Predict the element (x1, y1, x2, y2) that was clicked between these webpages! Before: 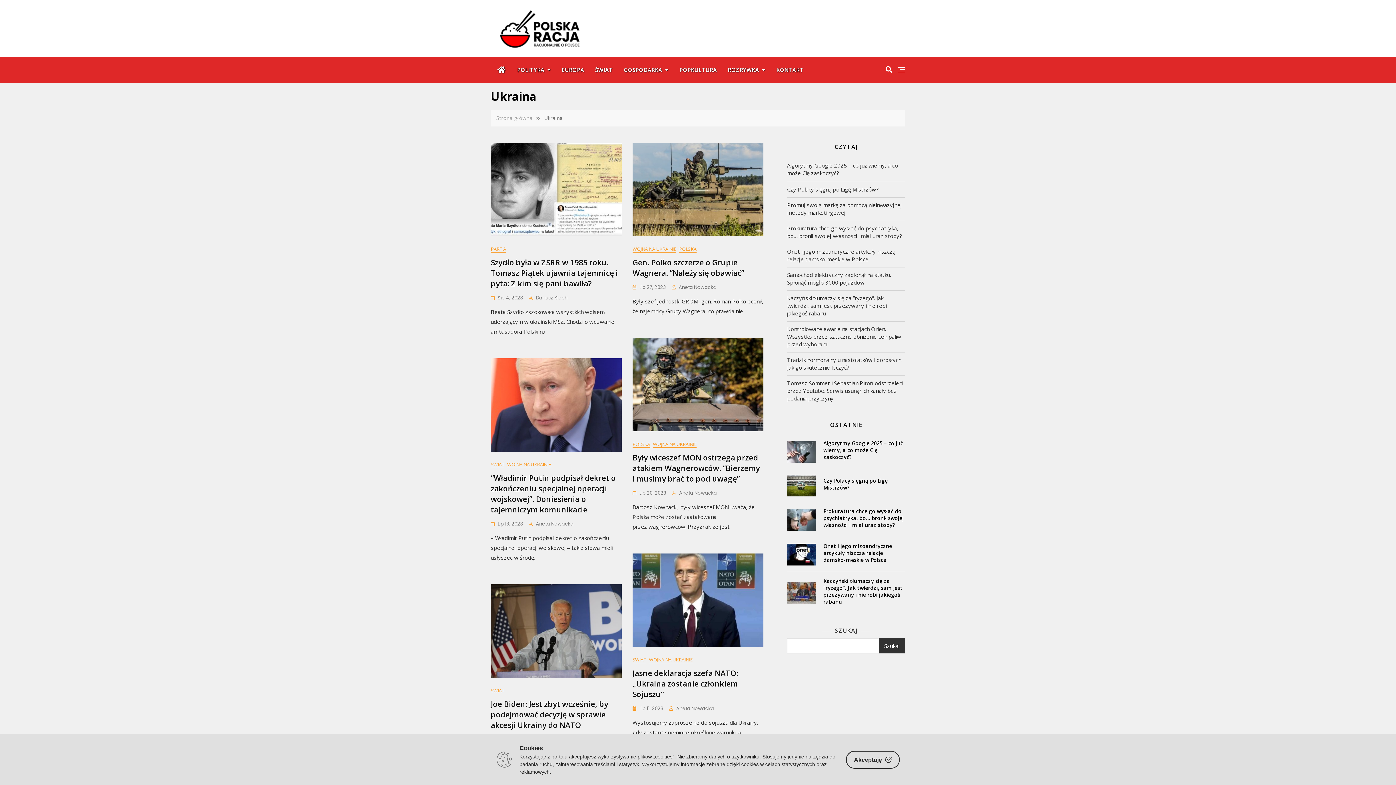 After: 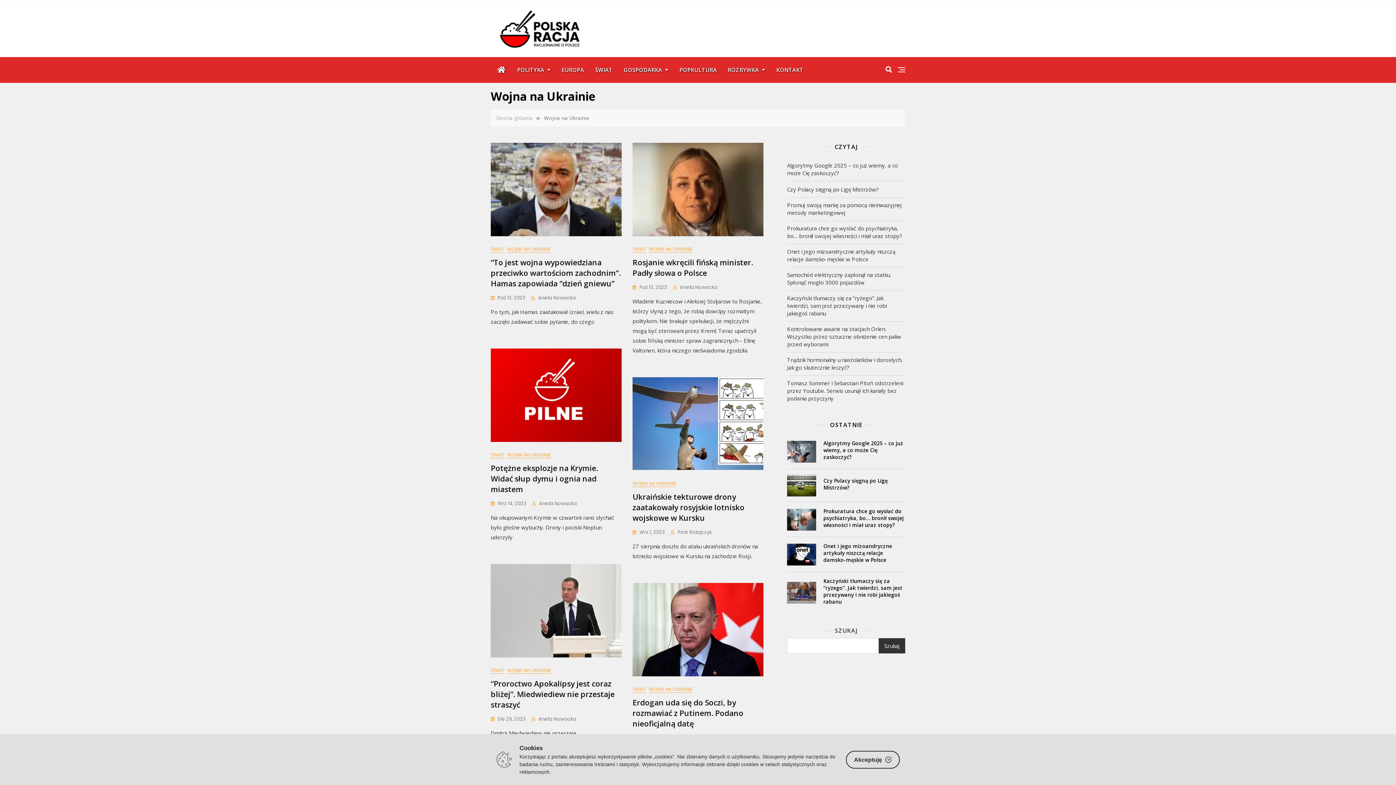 Action: bbox: (653, 441, 696, 448) label: WOJNA NA UKRAINIE